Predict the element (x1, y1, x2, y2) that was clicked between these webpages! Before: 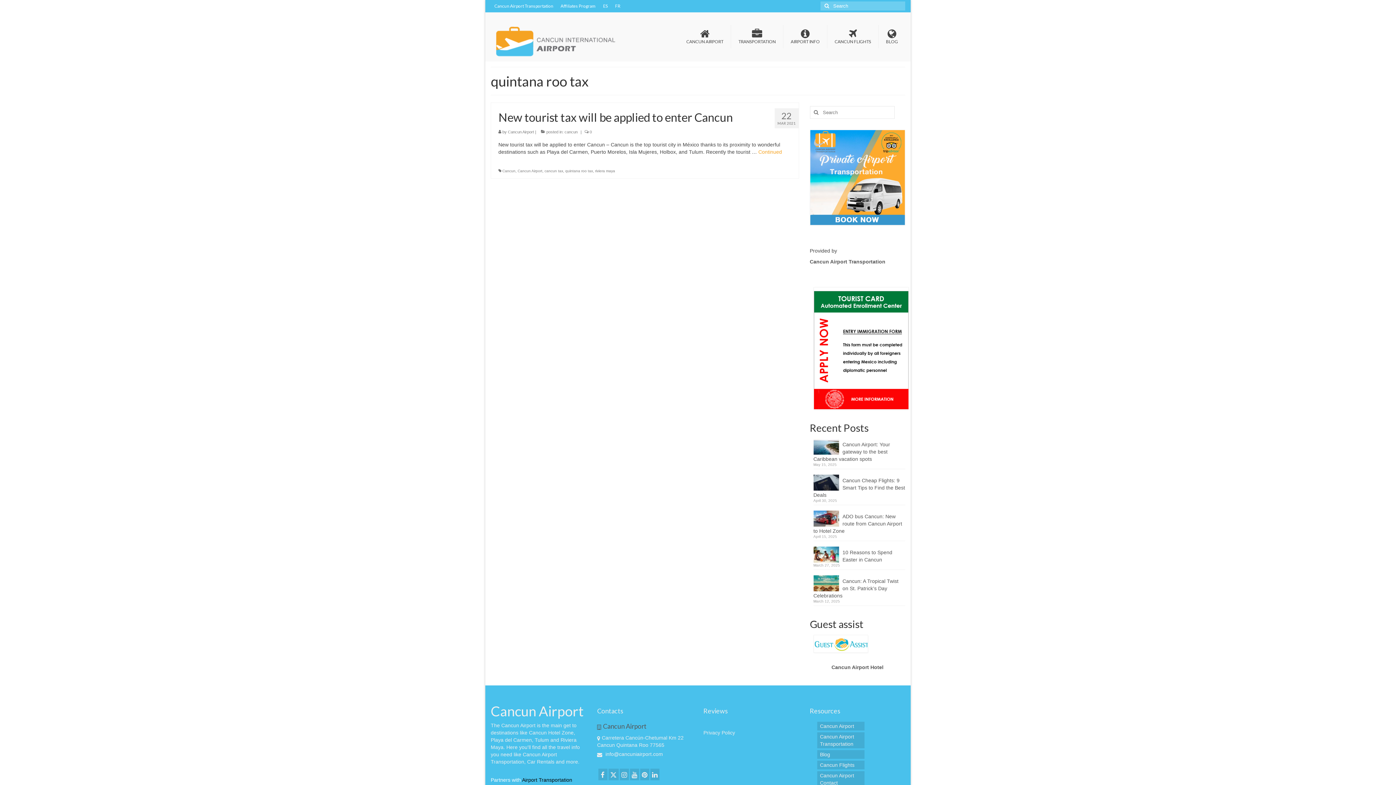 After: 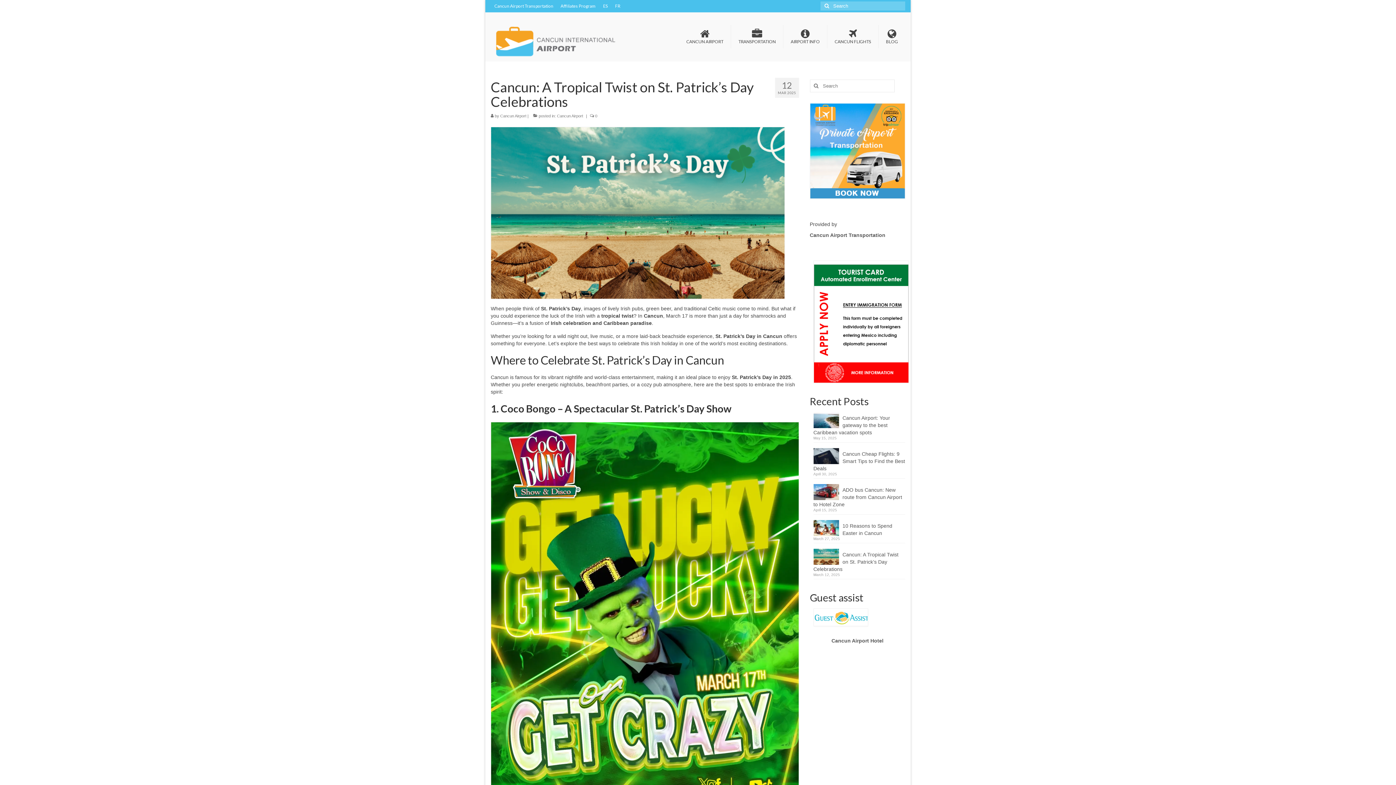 Action: bbox: (813, 575, 905, 599) label: Cancun: A Tropical Twist on St. Patrick’s Day Celebrations